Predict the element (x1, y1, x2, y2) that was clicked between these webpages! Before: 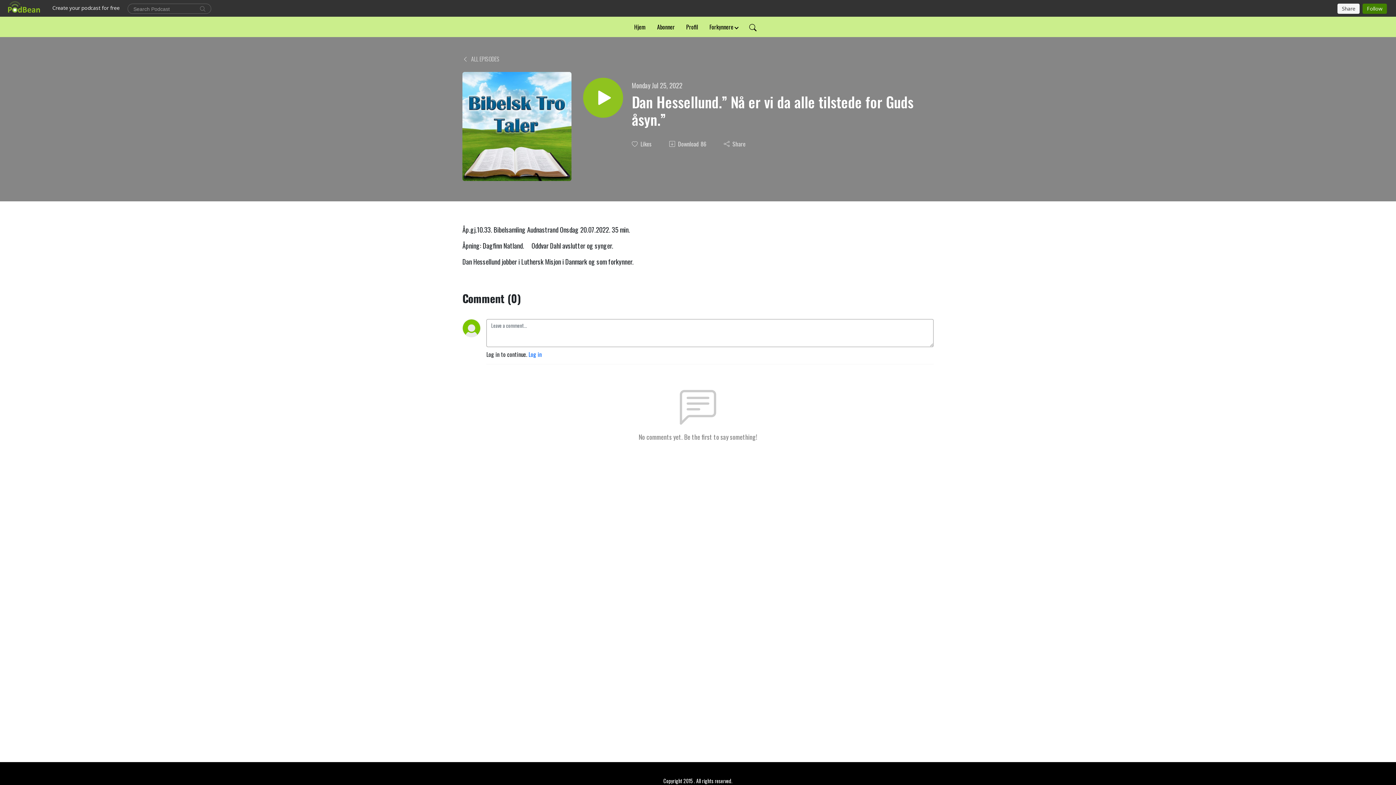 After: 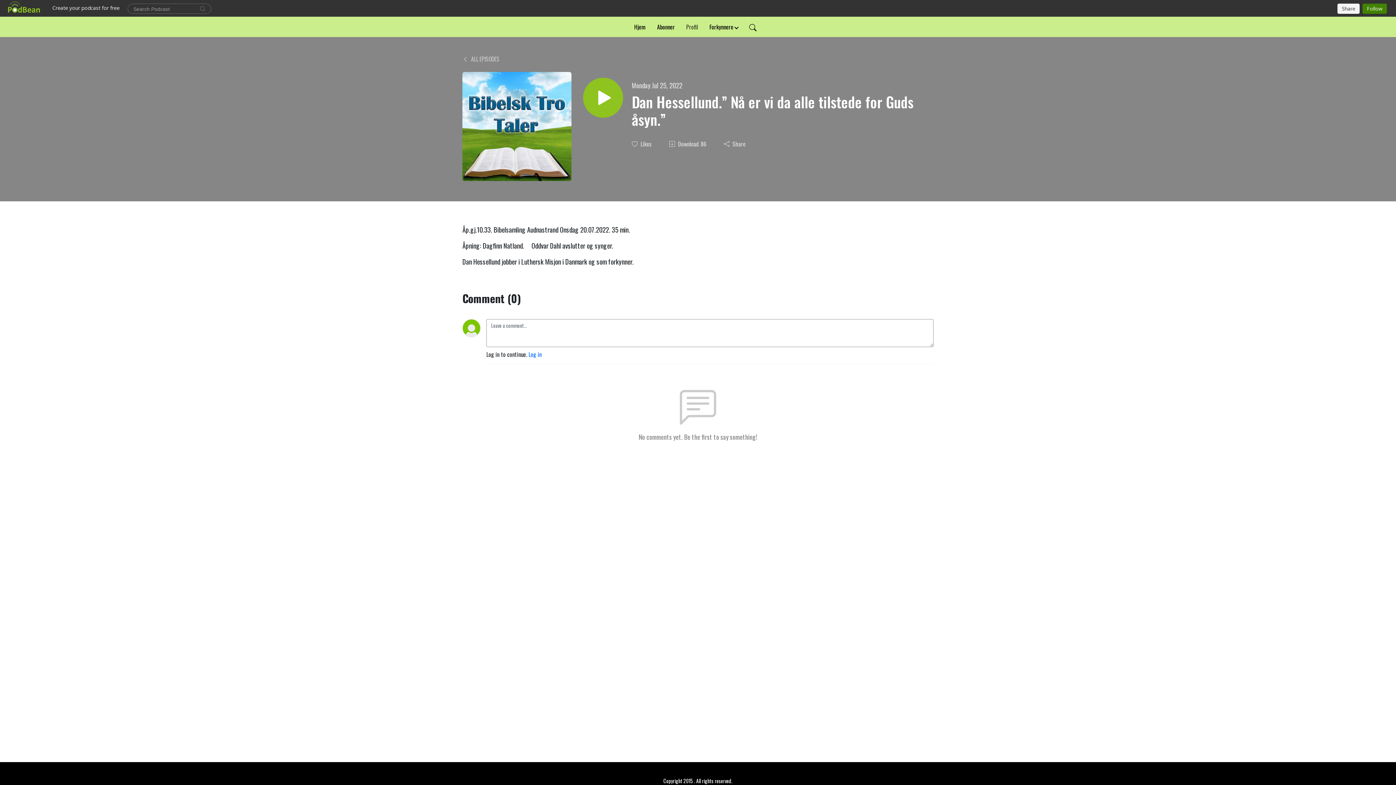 Action: bbox: (683, 19, 701, 34) label: Profil